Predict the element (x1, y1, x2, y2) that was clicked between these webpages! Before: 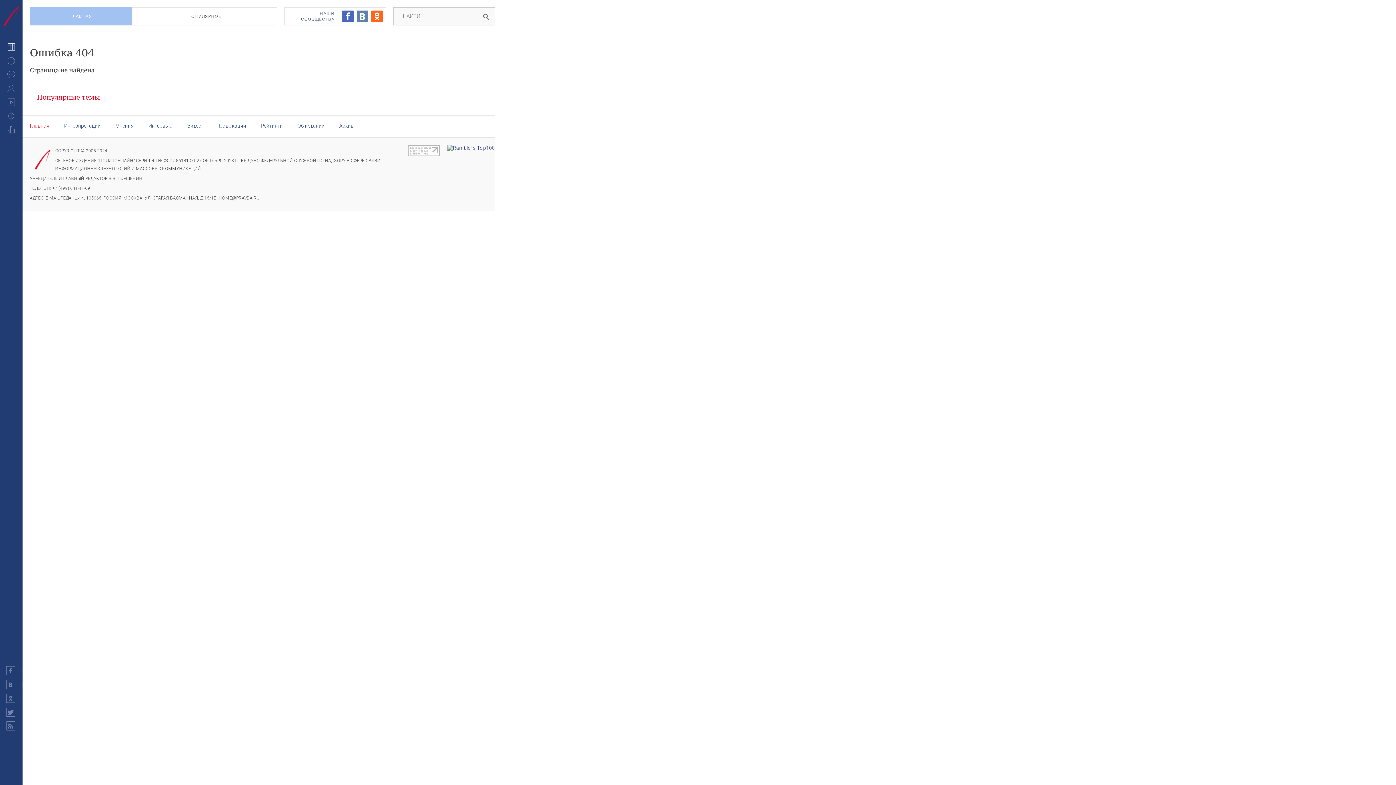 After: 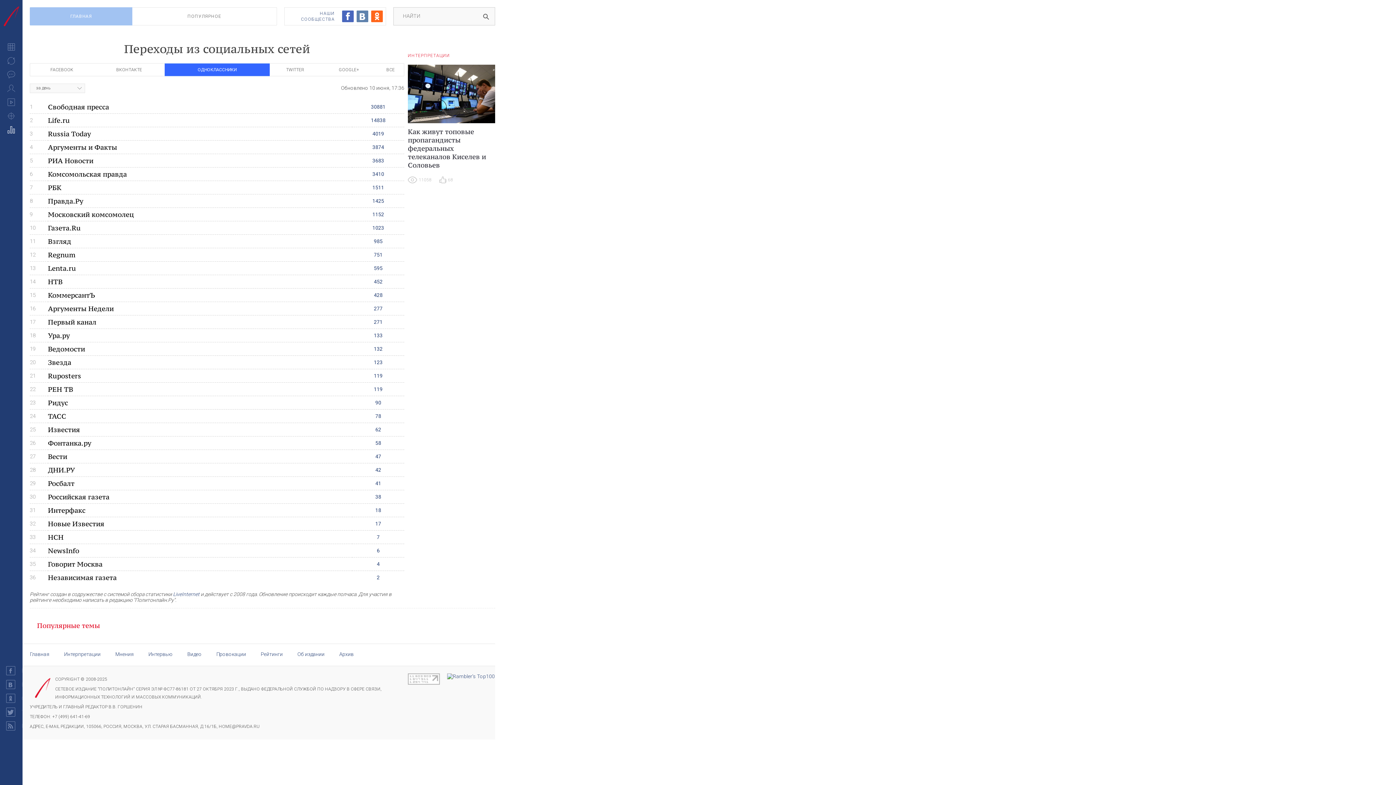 Action: label: Рейтинги bbox: (6, 126, 15, 134)